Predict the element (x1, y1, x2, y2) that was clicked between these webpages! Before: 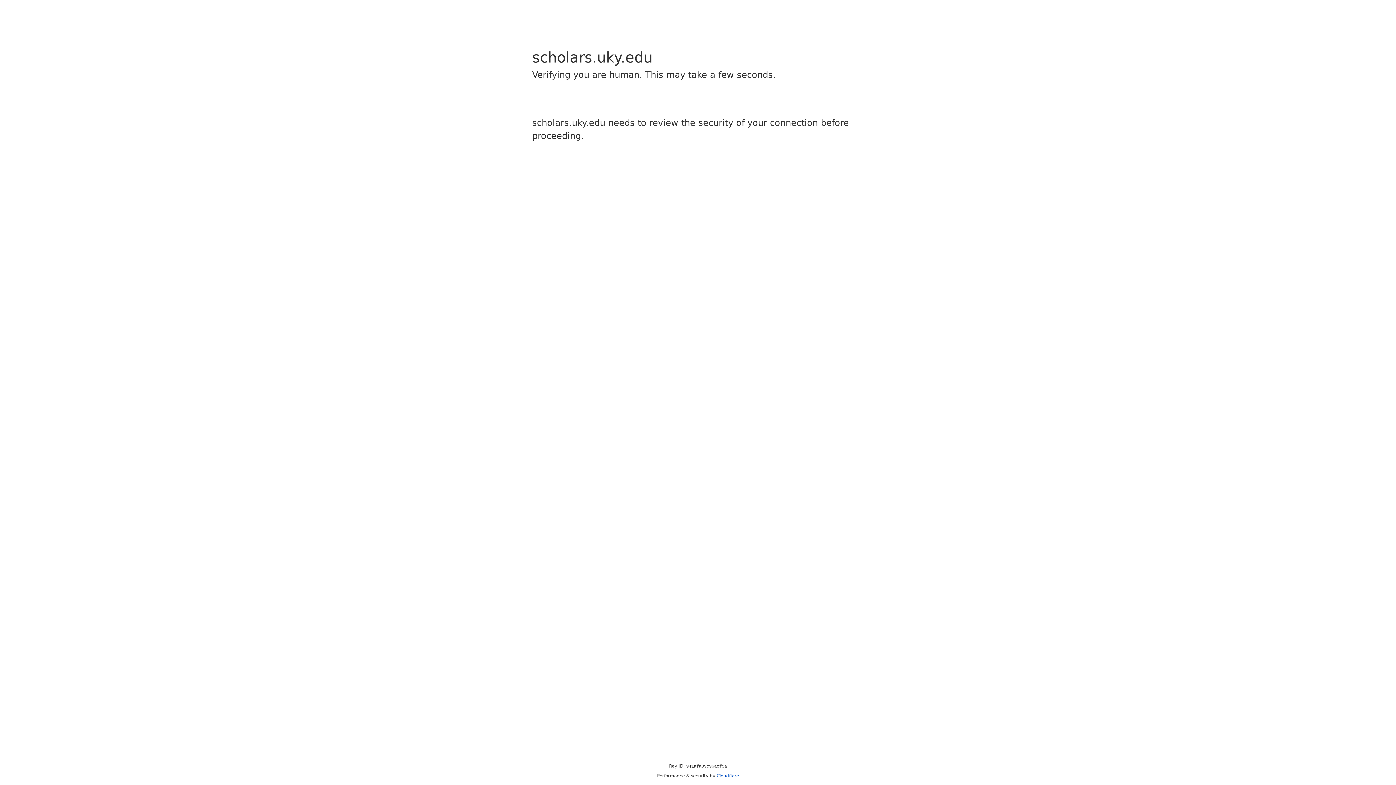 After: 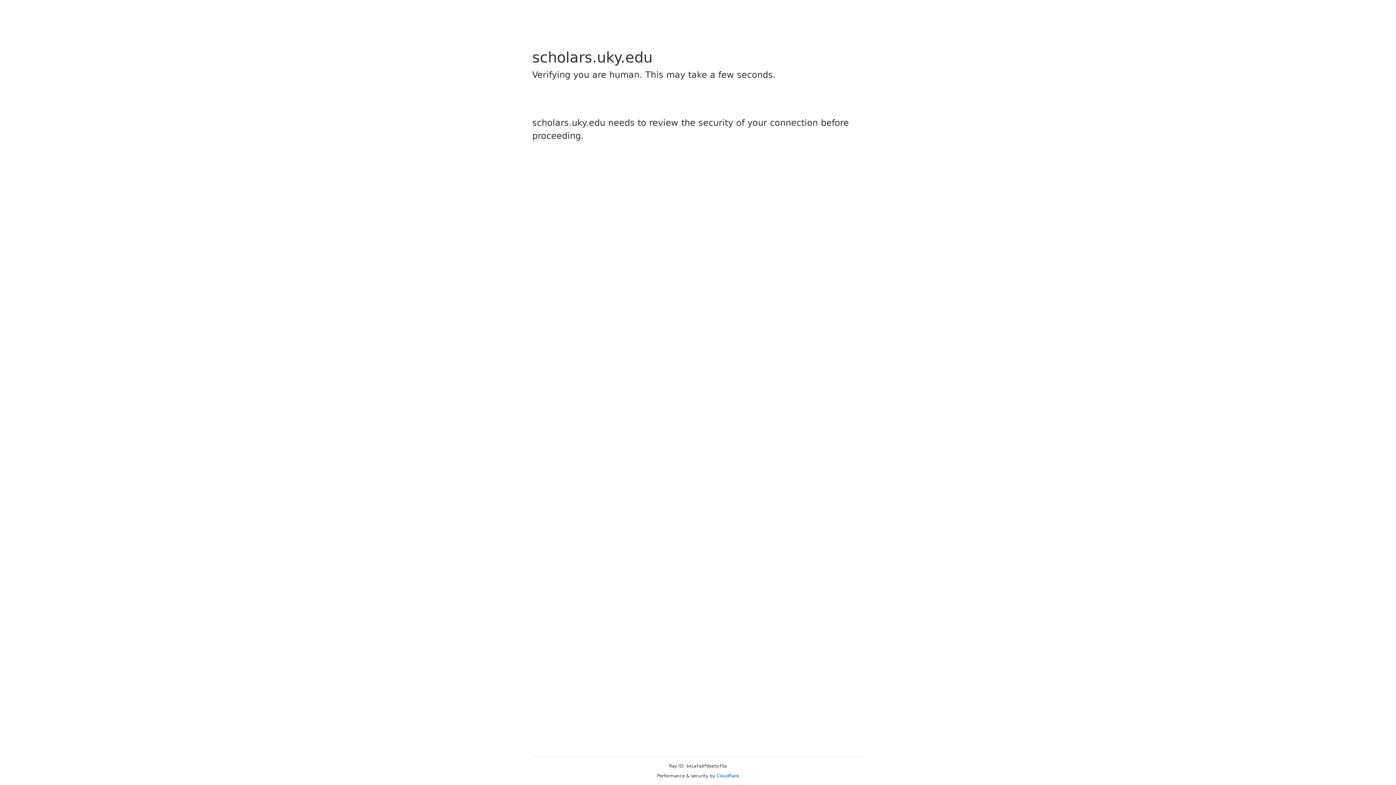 Action: label: Cloudflare bbox: (716, 773, 739, 778)